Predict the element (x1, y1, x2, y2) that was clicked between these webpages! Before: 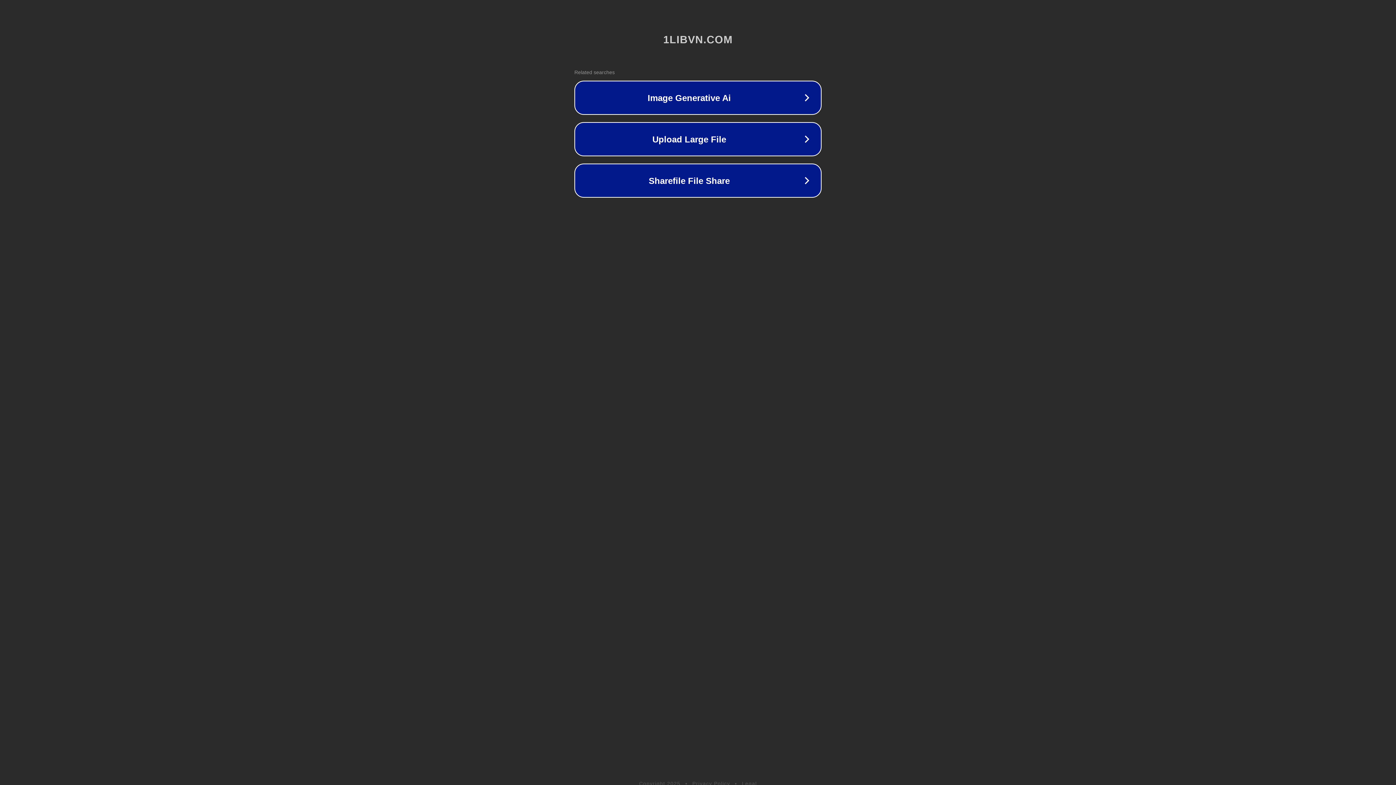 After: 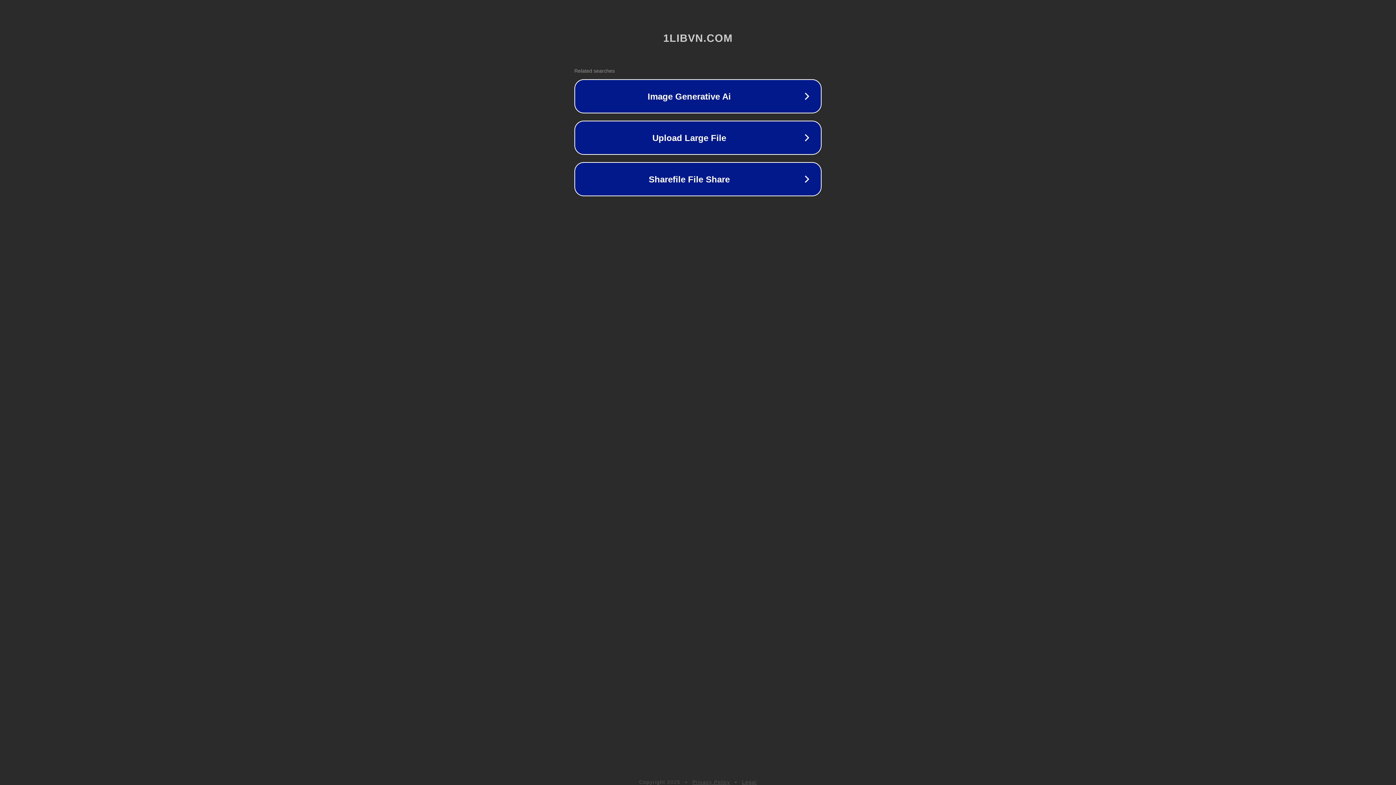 Action: bbox: (692, 781, 730, 786) label: Privacy Policy